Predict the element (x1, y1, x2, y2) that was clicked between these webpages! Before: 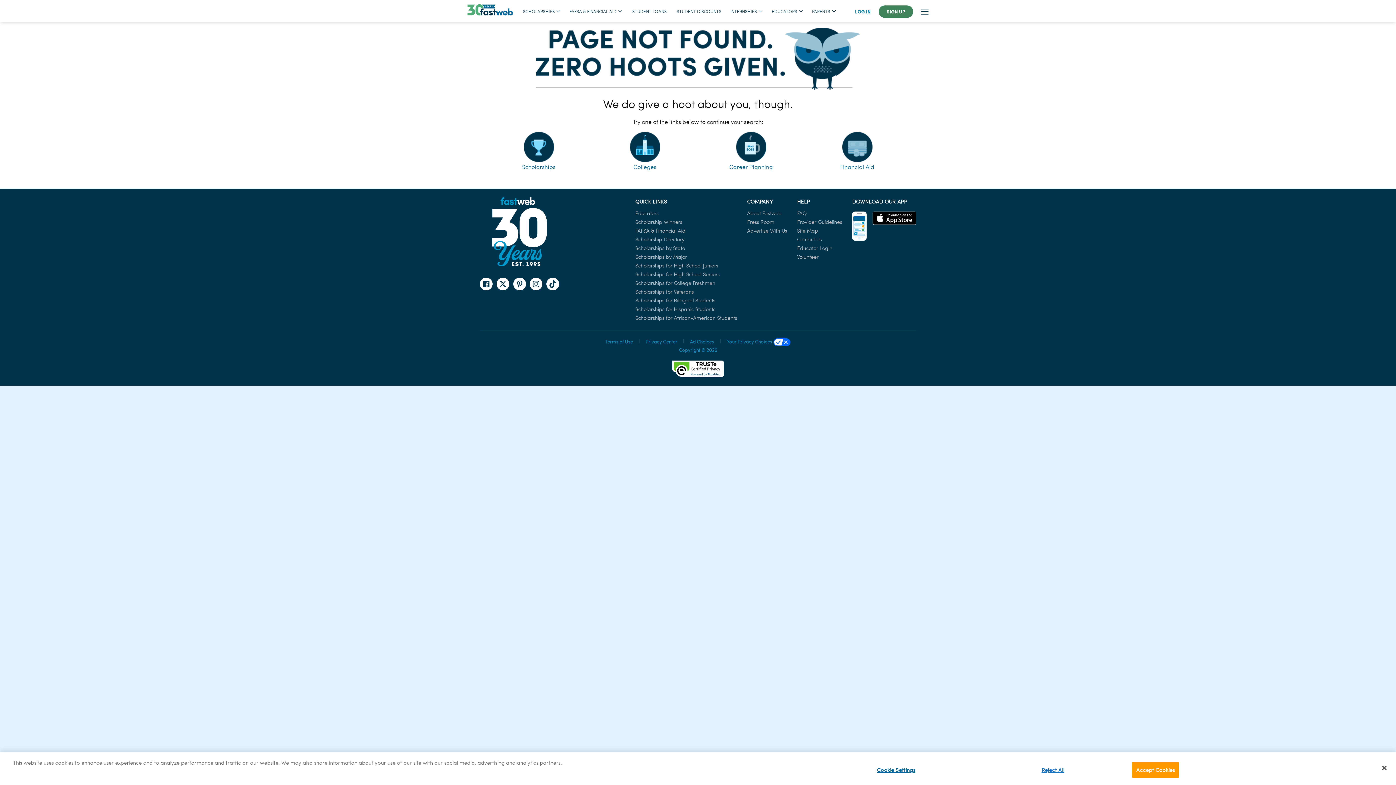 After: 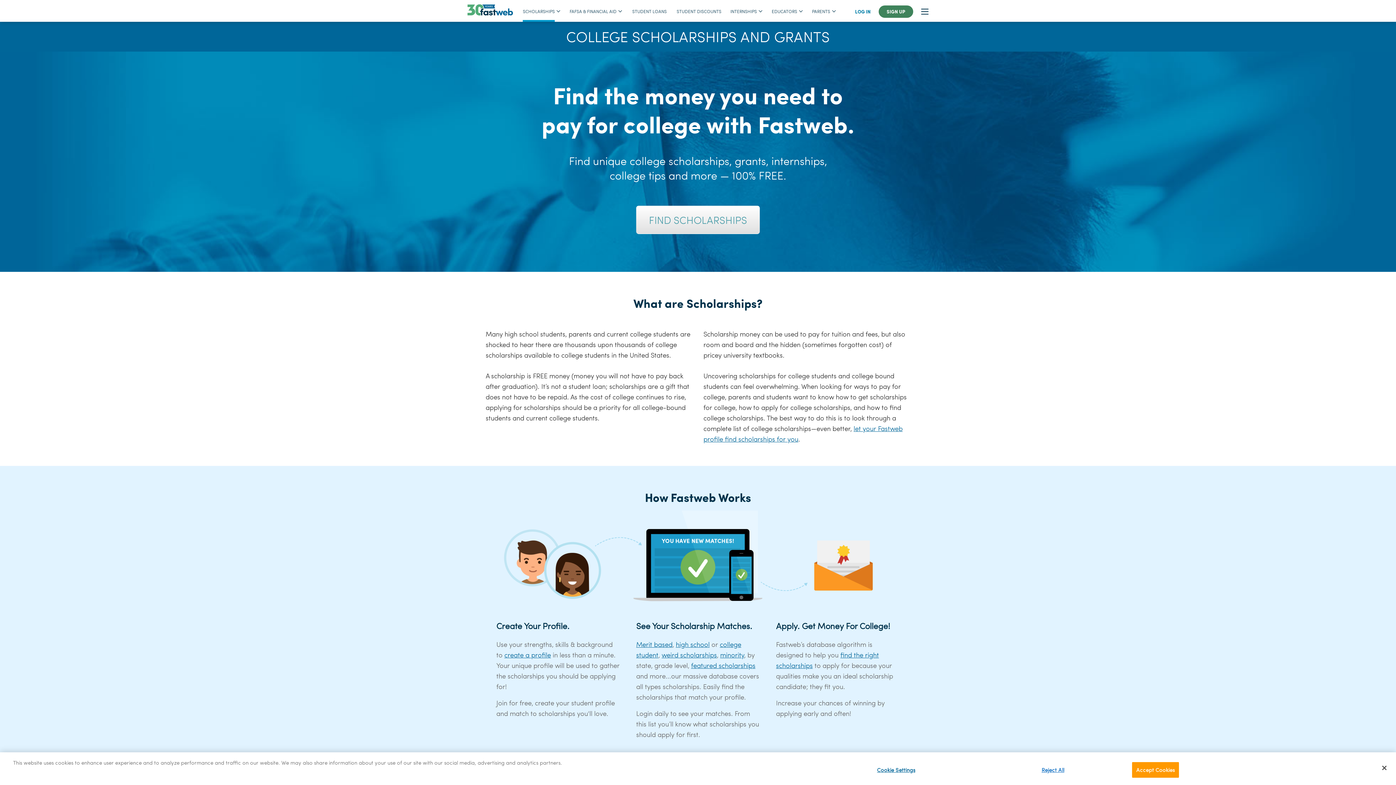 Action: label: Colleges bbox: (633, 162, 656, 170)